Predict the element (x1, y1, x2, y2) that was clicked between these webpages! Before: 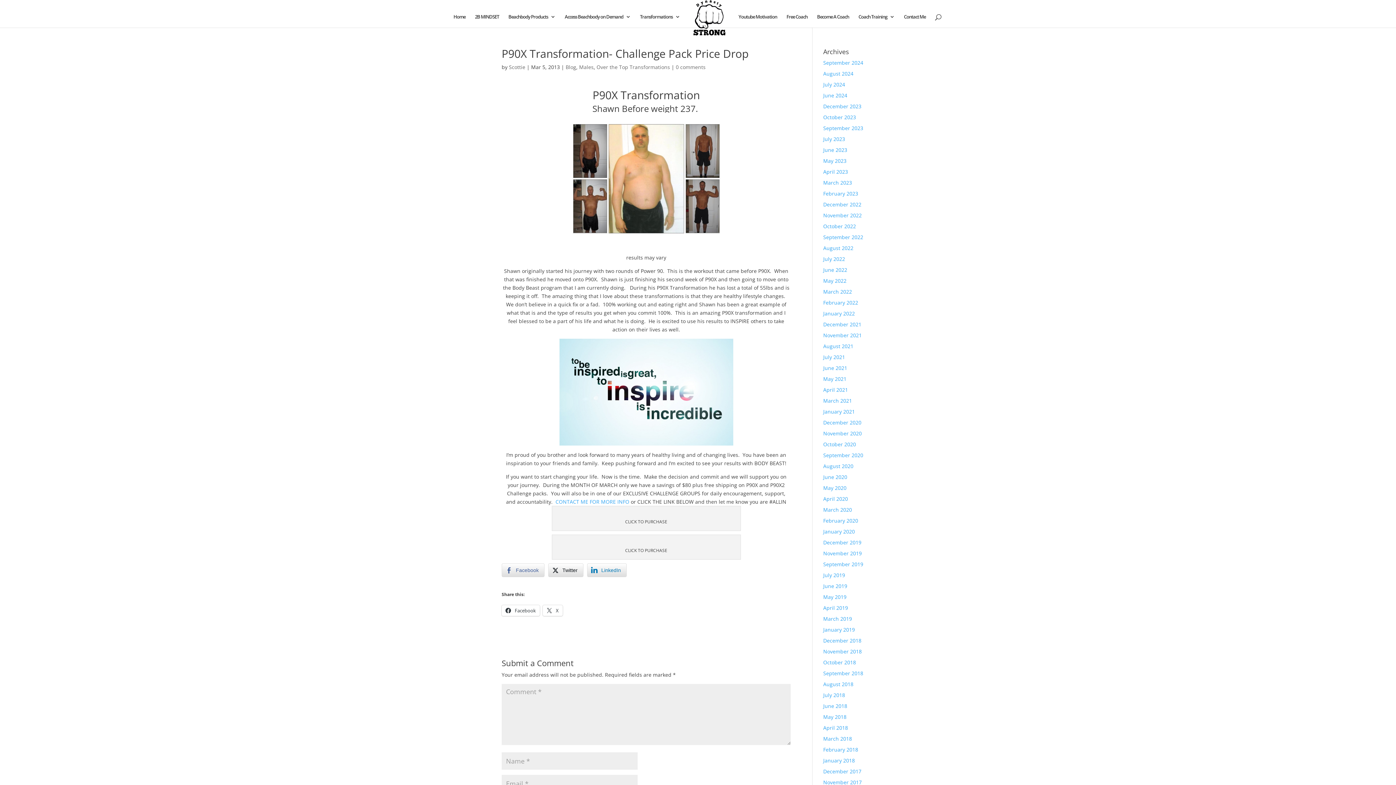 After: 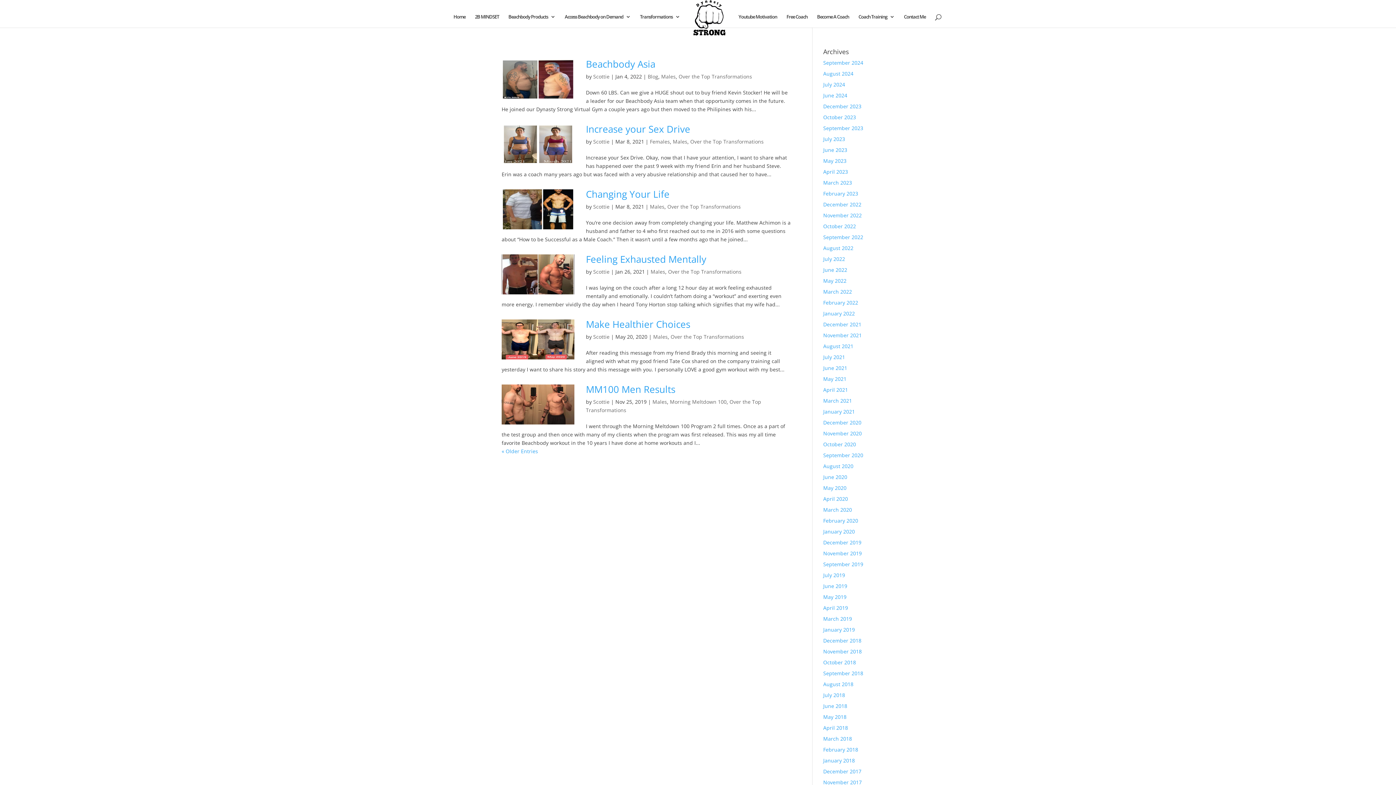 Action: bbox: (579, 63, 593, 70) label: Males